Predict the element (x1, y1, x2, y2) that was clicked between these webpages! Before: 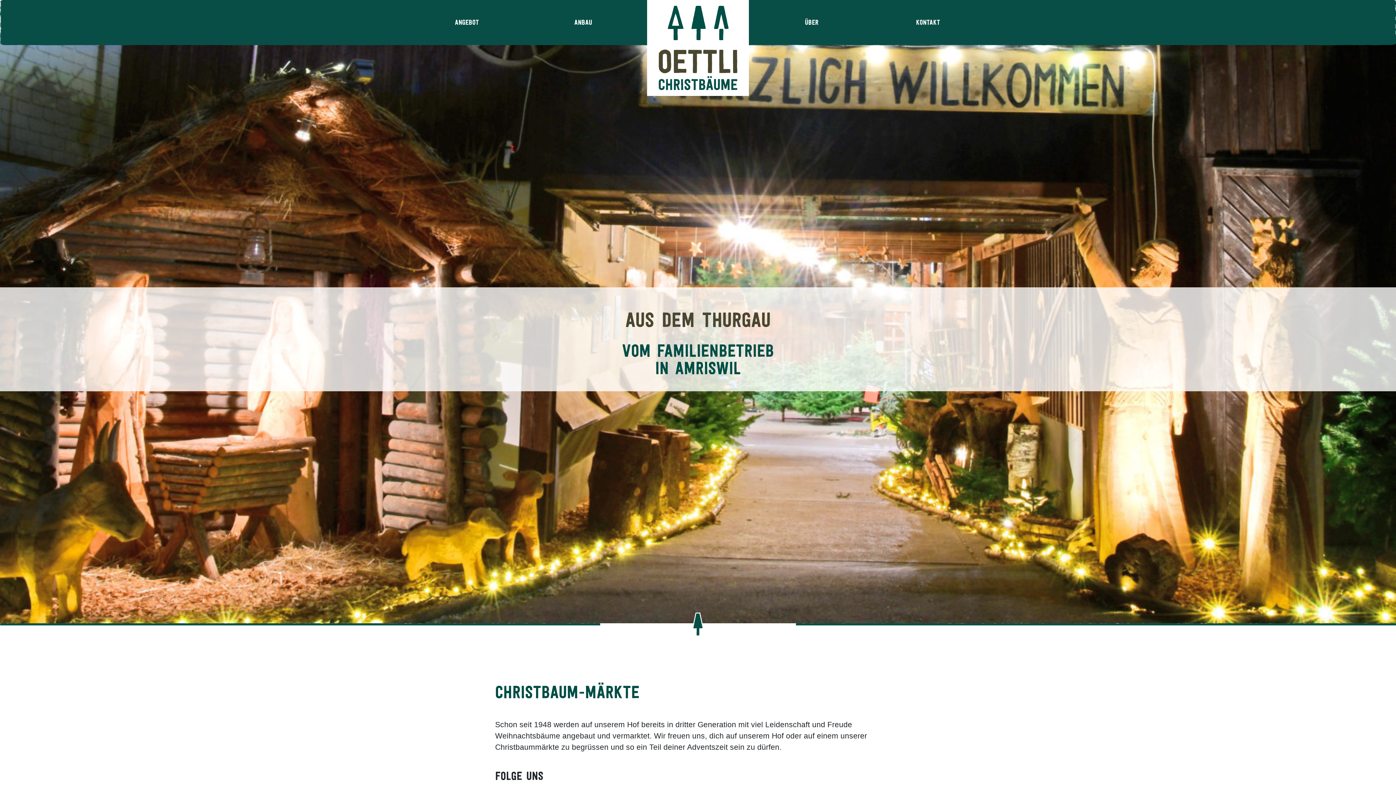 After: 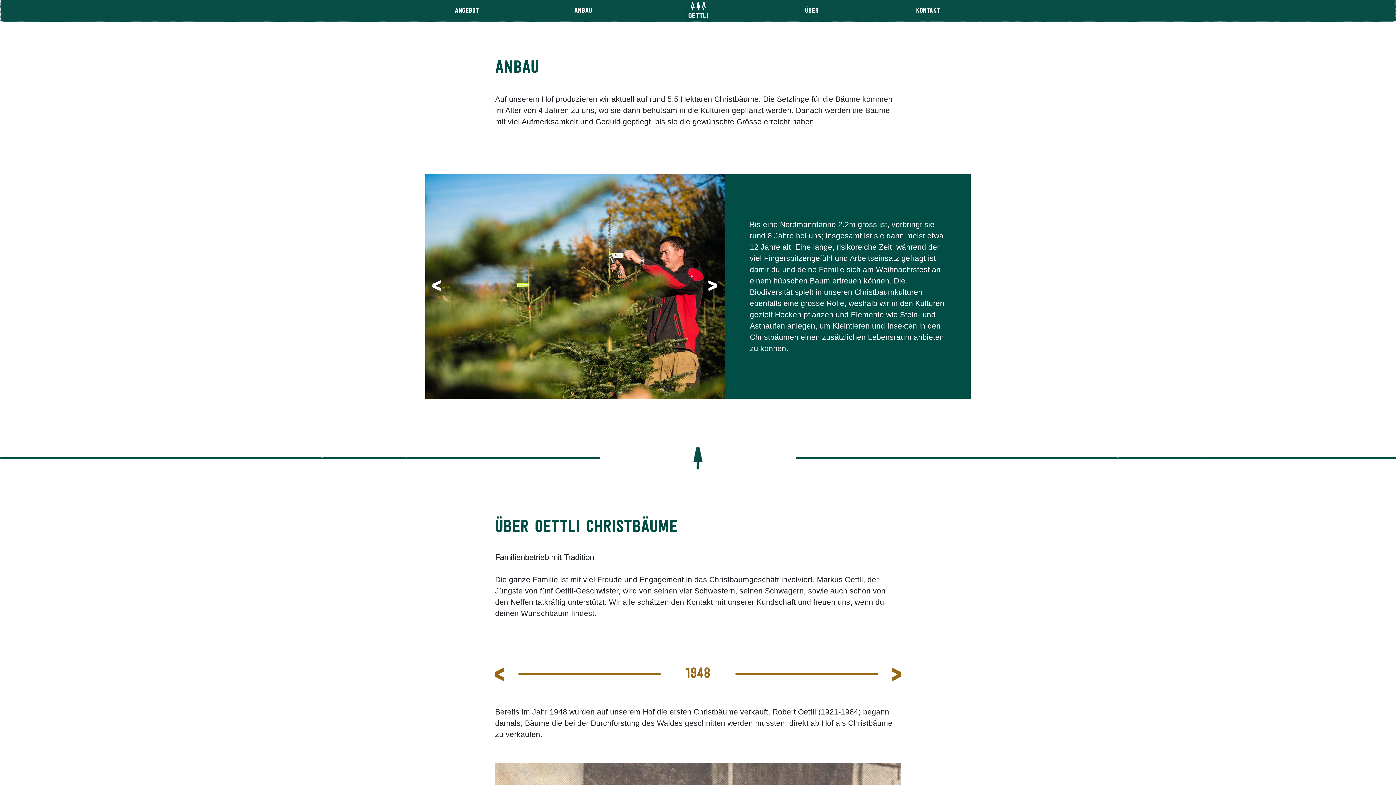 Action: bbox: (574, 19, 592, 26) label: Anbau